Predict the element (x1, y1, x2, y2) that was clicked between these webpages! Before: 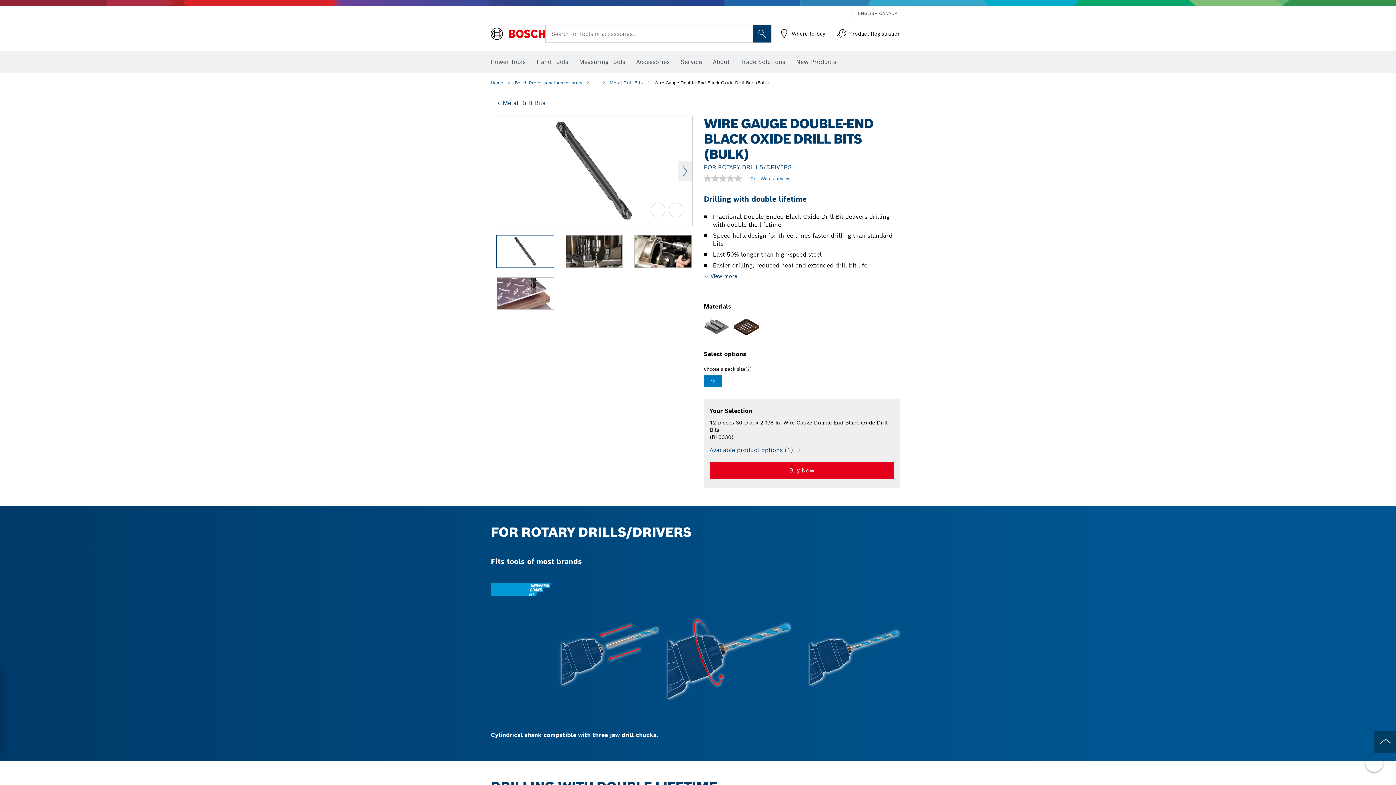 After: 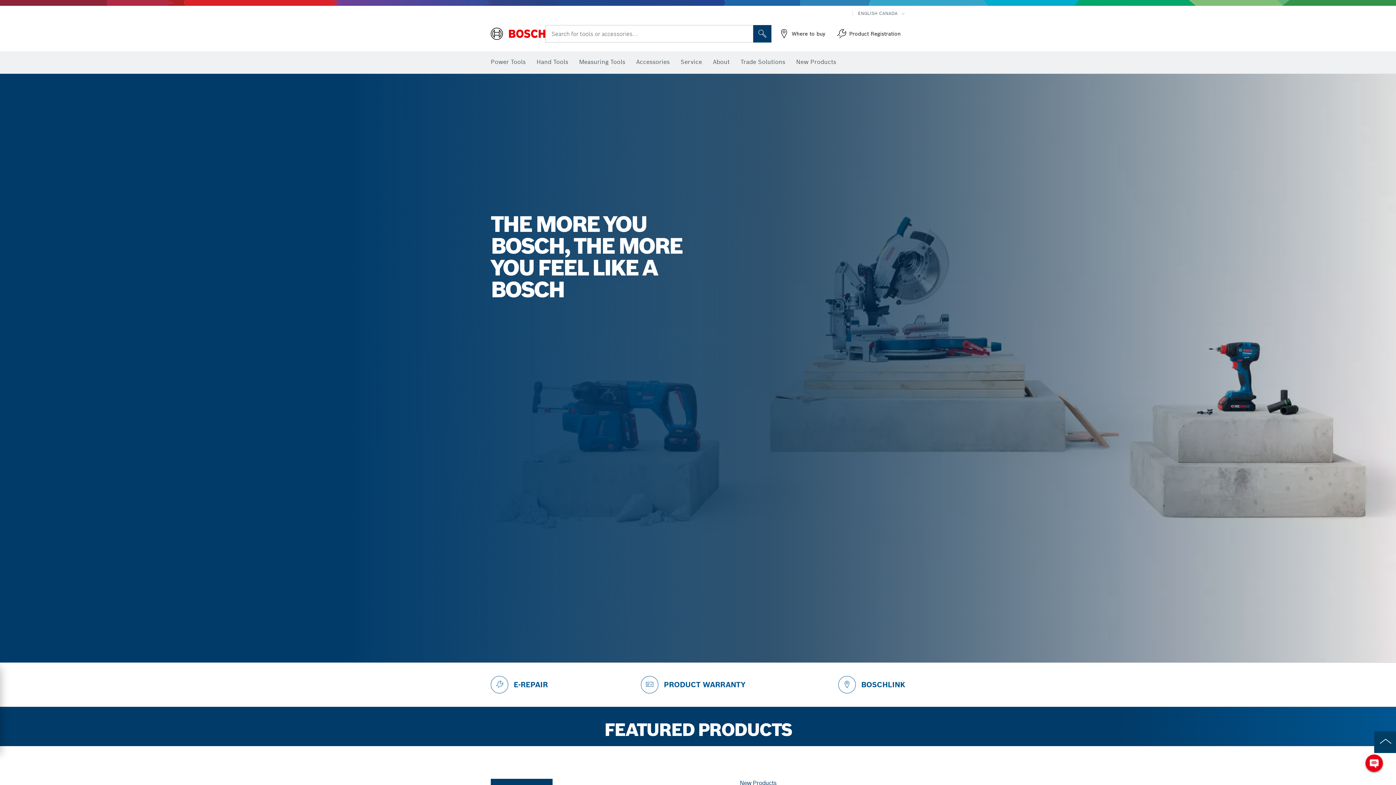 Action: bbox: (490, 79, 514, 85) label: Home